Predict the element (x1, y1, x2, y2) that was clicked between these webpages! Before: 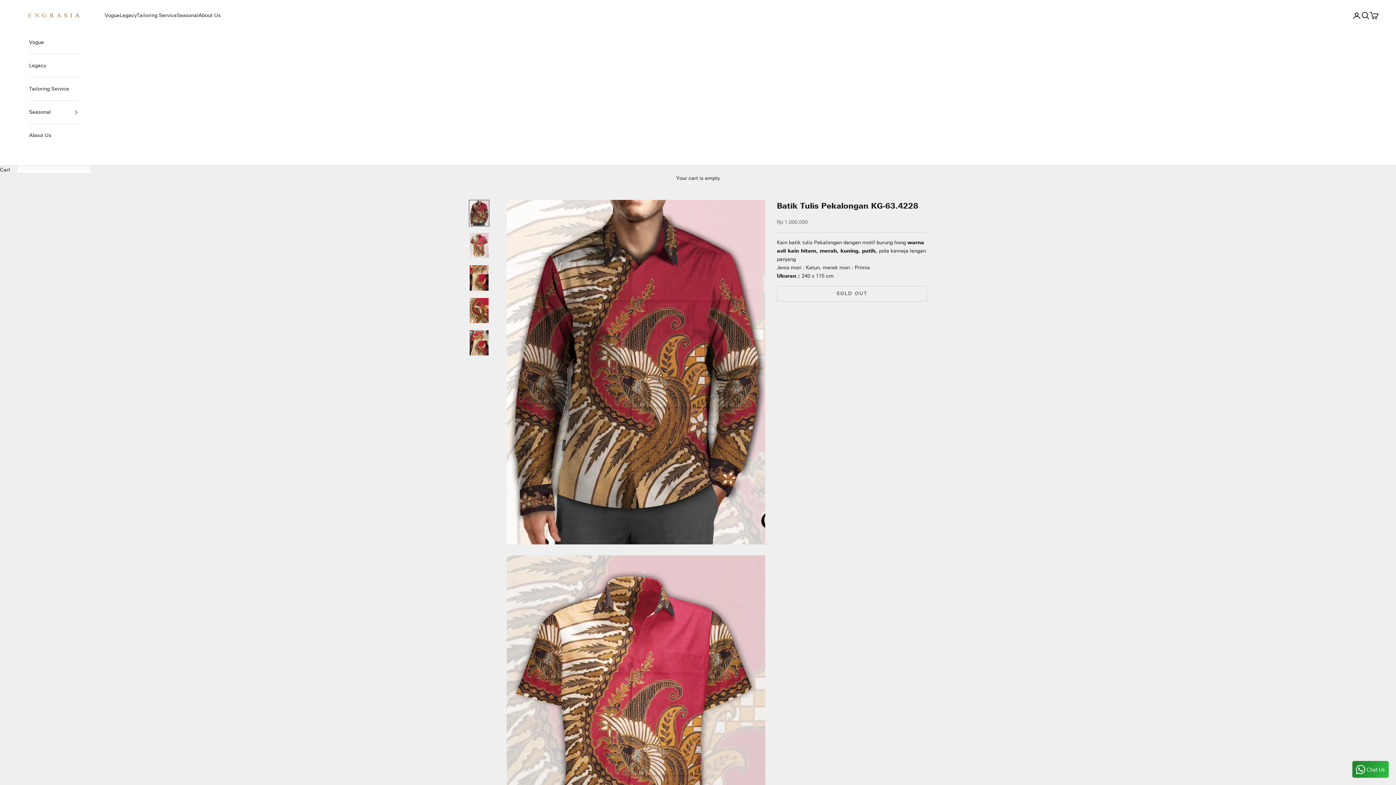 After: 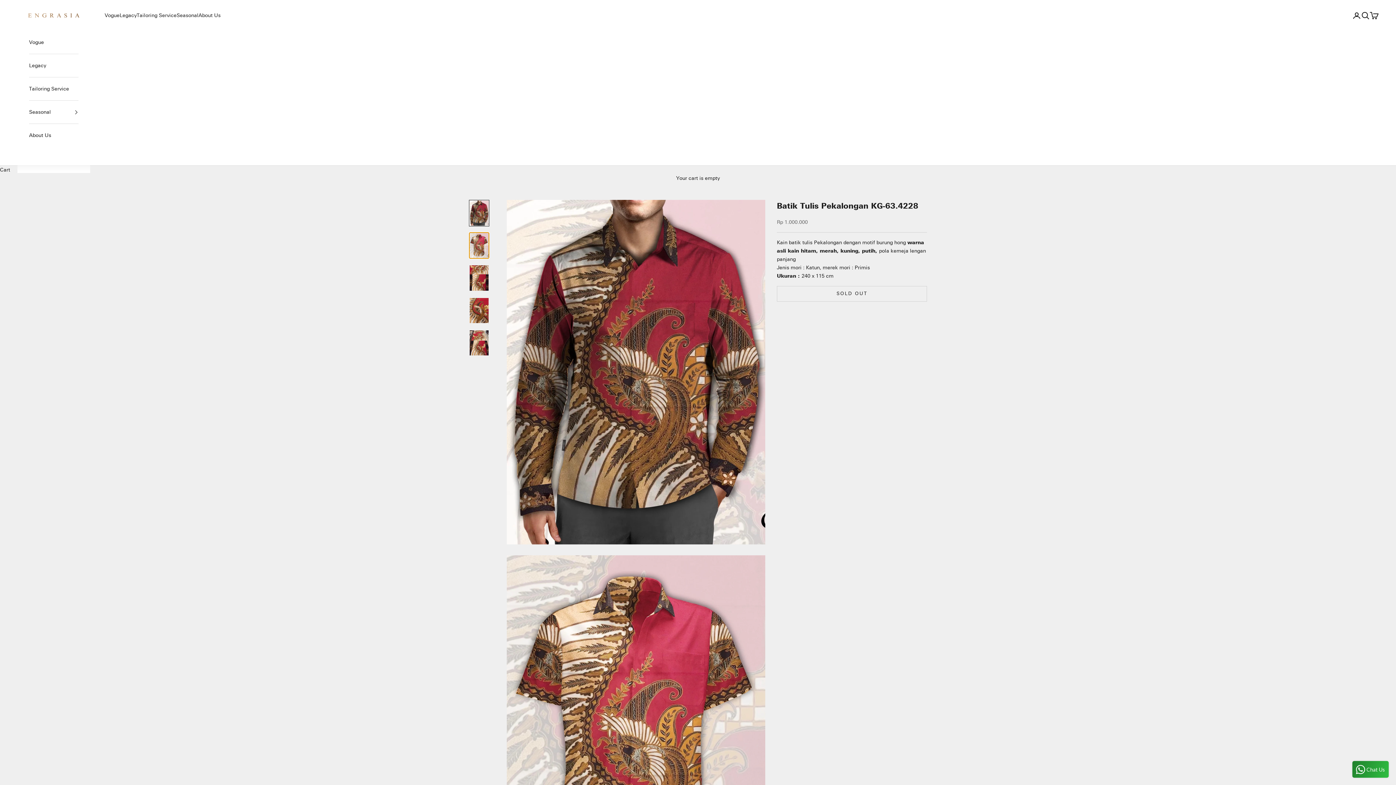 Action: bbox: (469, 232, 489, 258) label: Go to item 2